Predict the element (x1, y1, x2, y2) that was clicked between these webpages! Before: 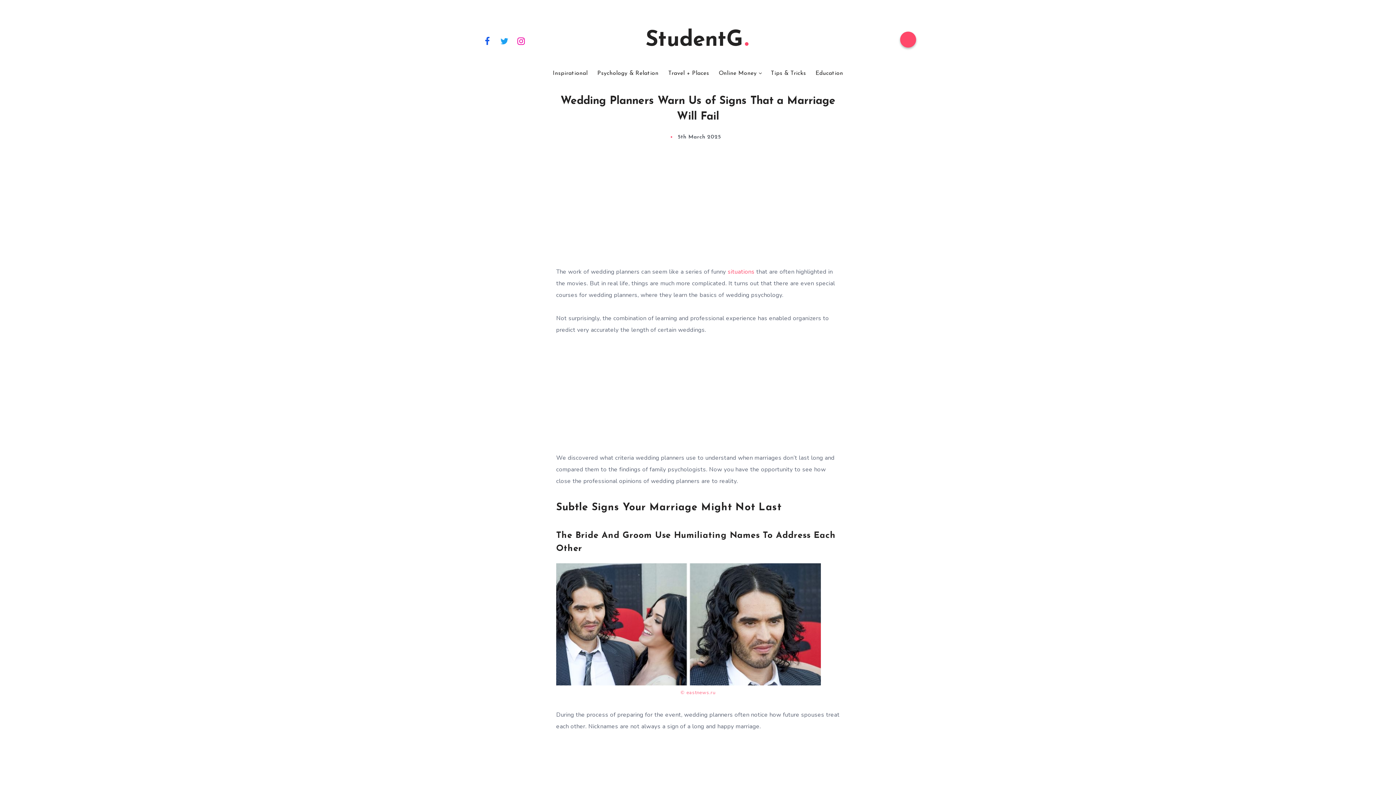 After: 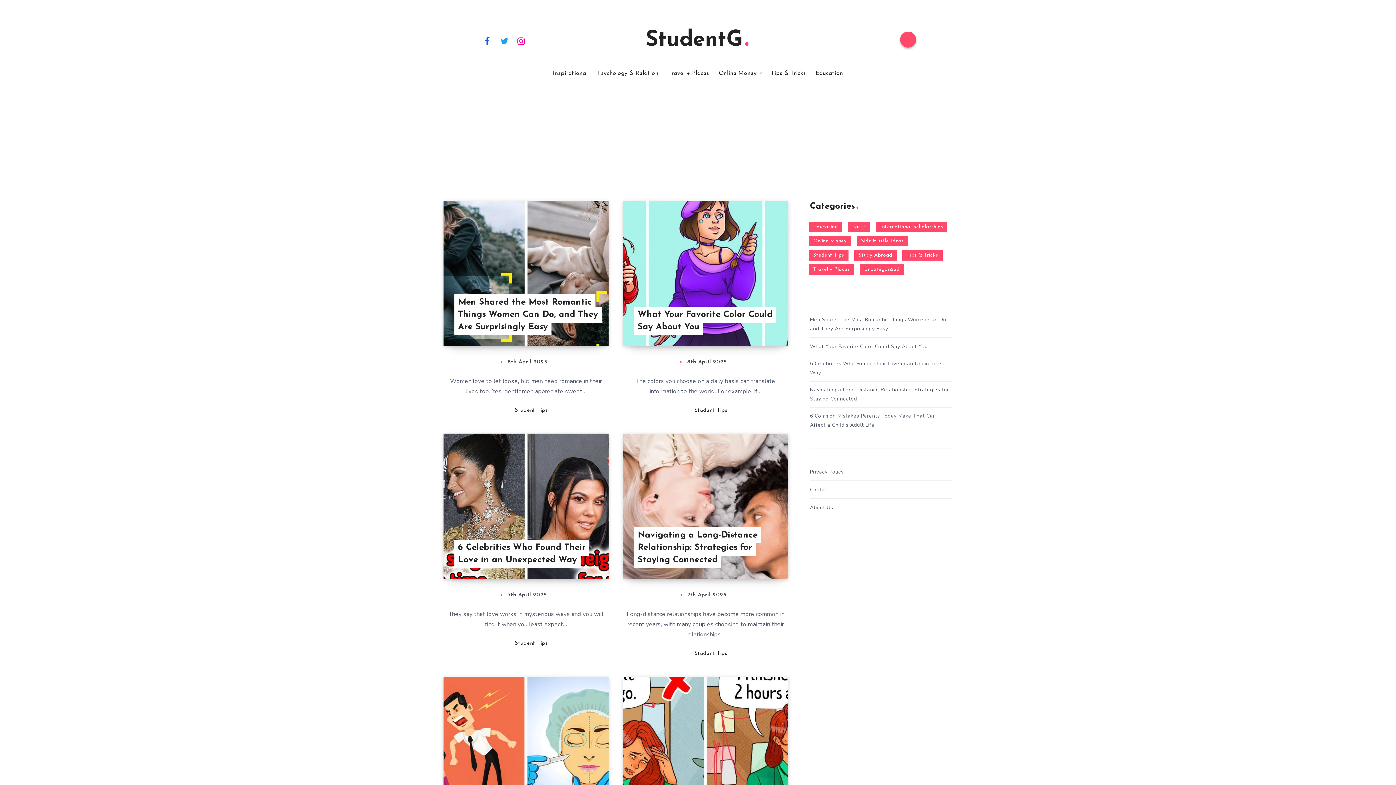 Action: bbox: (645, 27, 750, 53) label: StudentG